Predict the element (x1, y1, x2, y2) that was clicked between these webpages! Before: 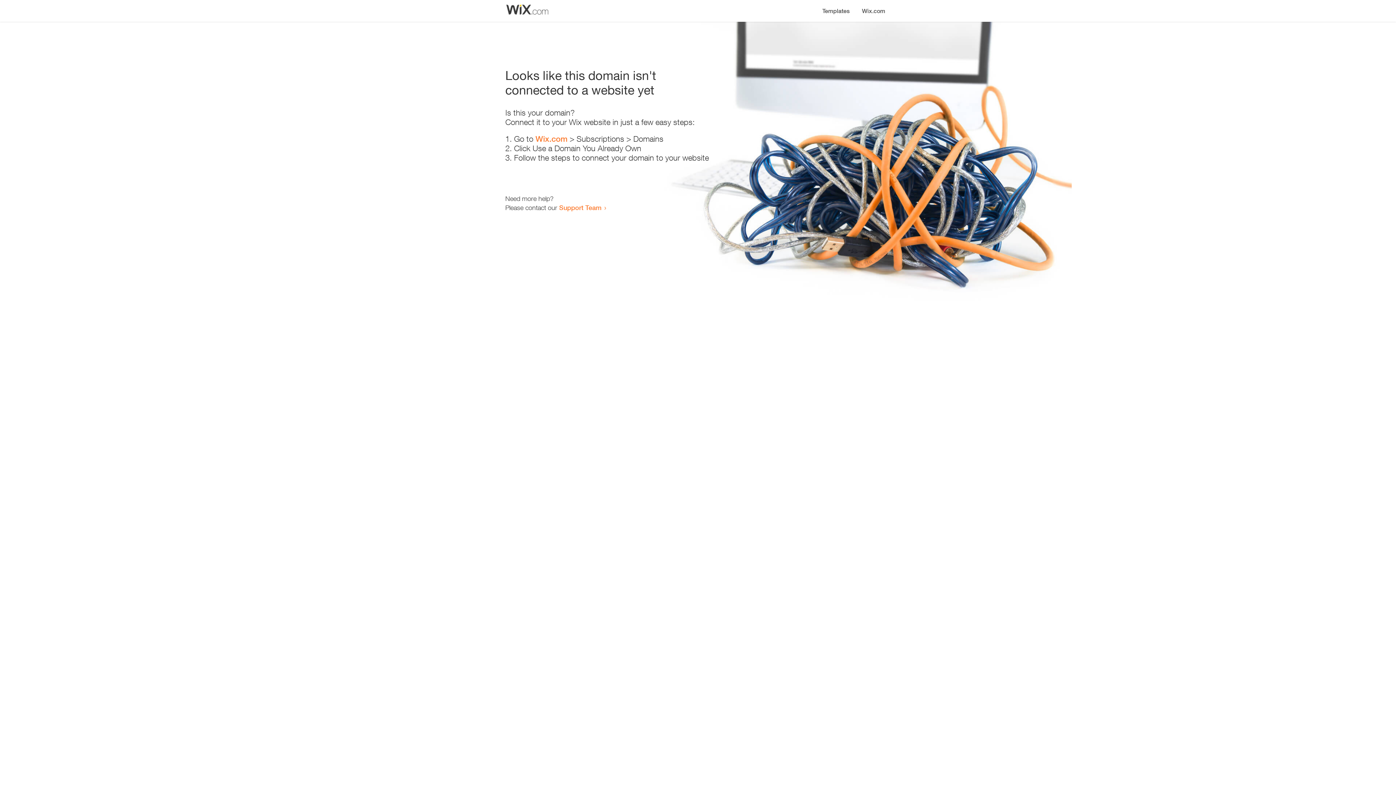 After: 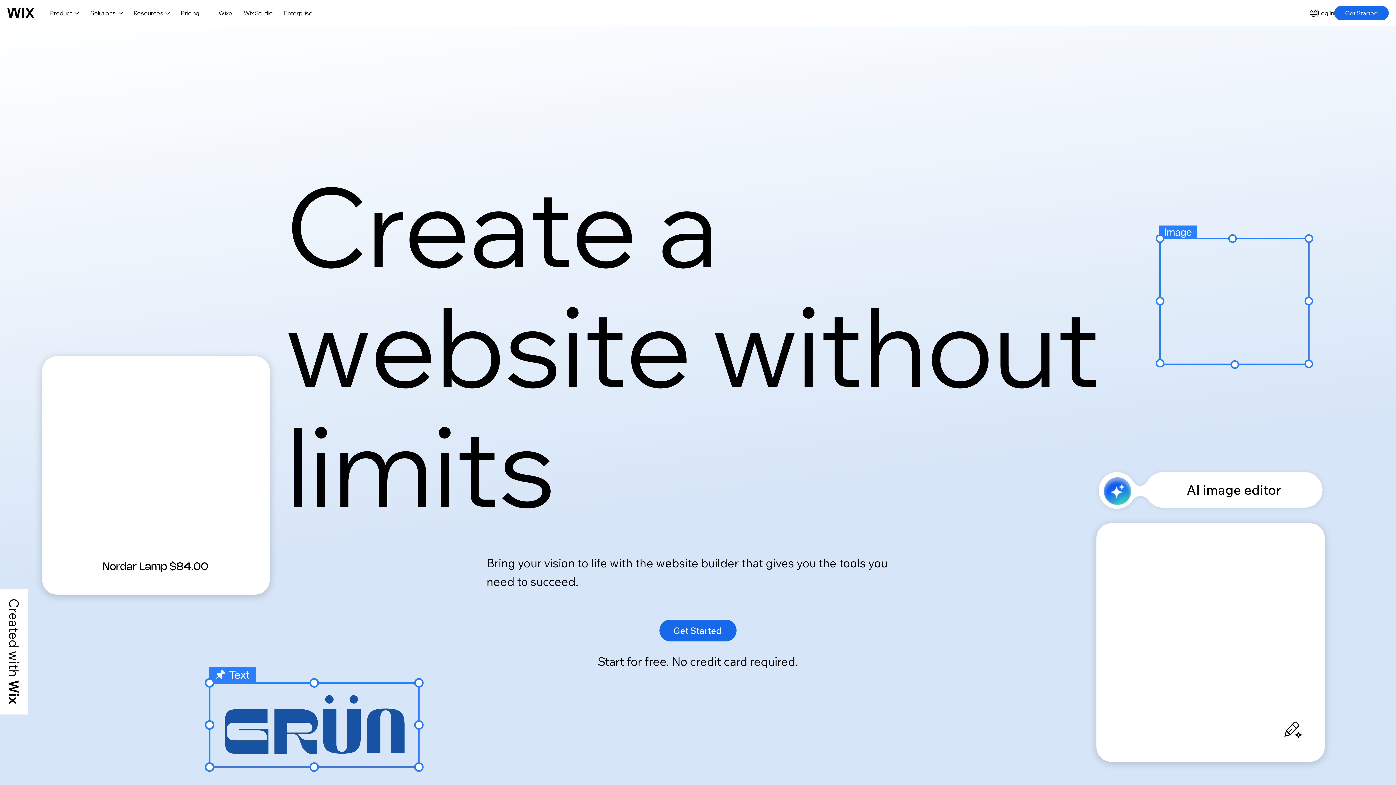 Action: label: Wix.com bbox: (856, 0, 890, 14)